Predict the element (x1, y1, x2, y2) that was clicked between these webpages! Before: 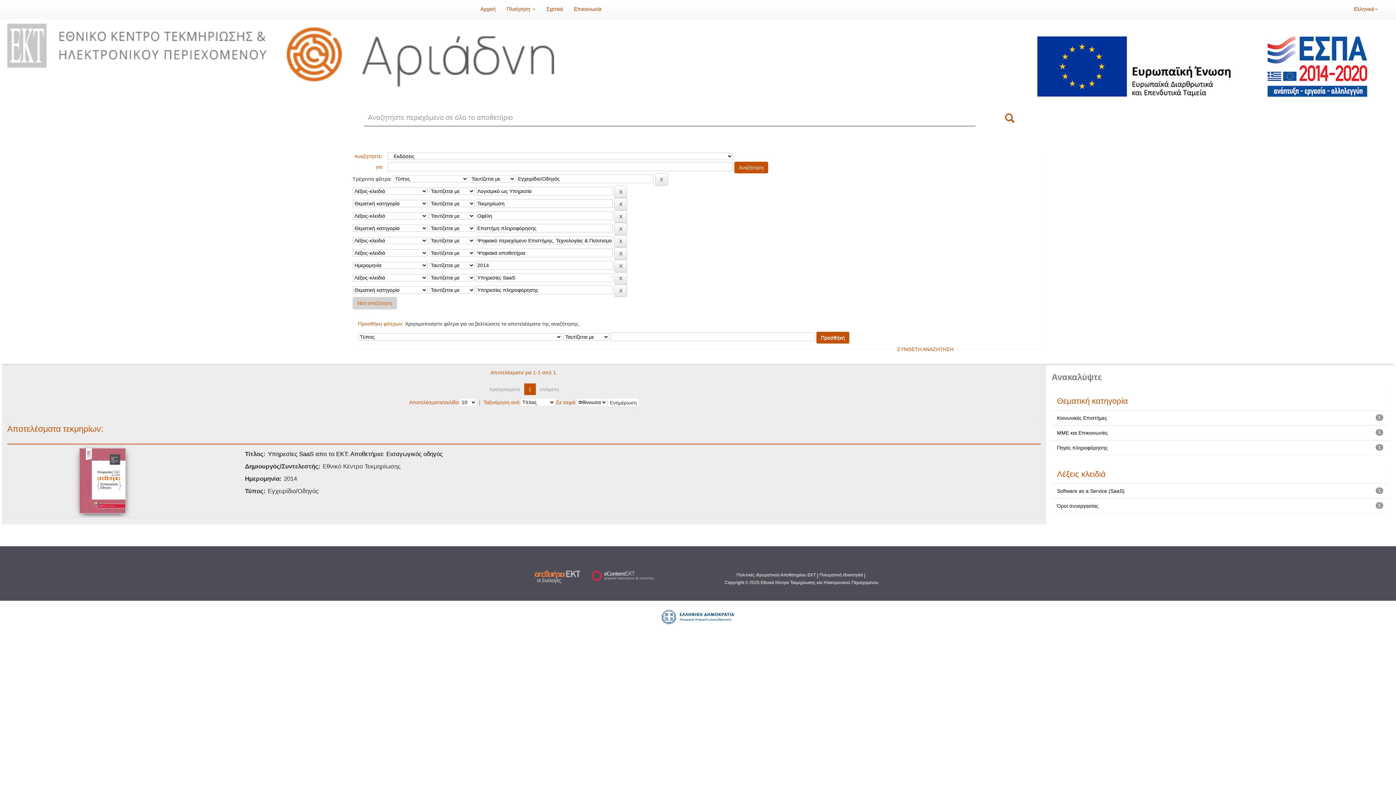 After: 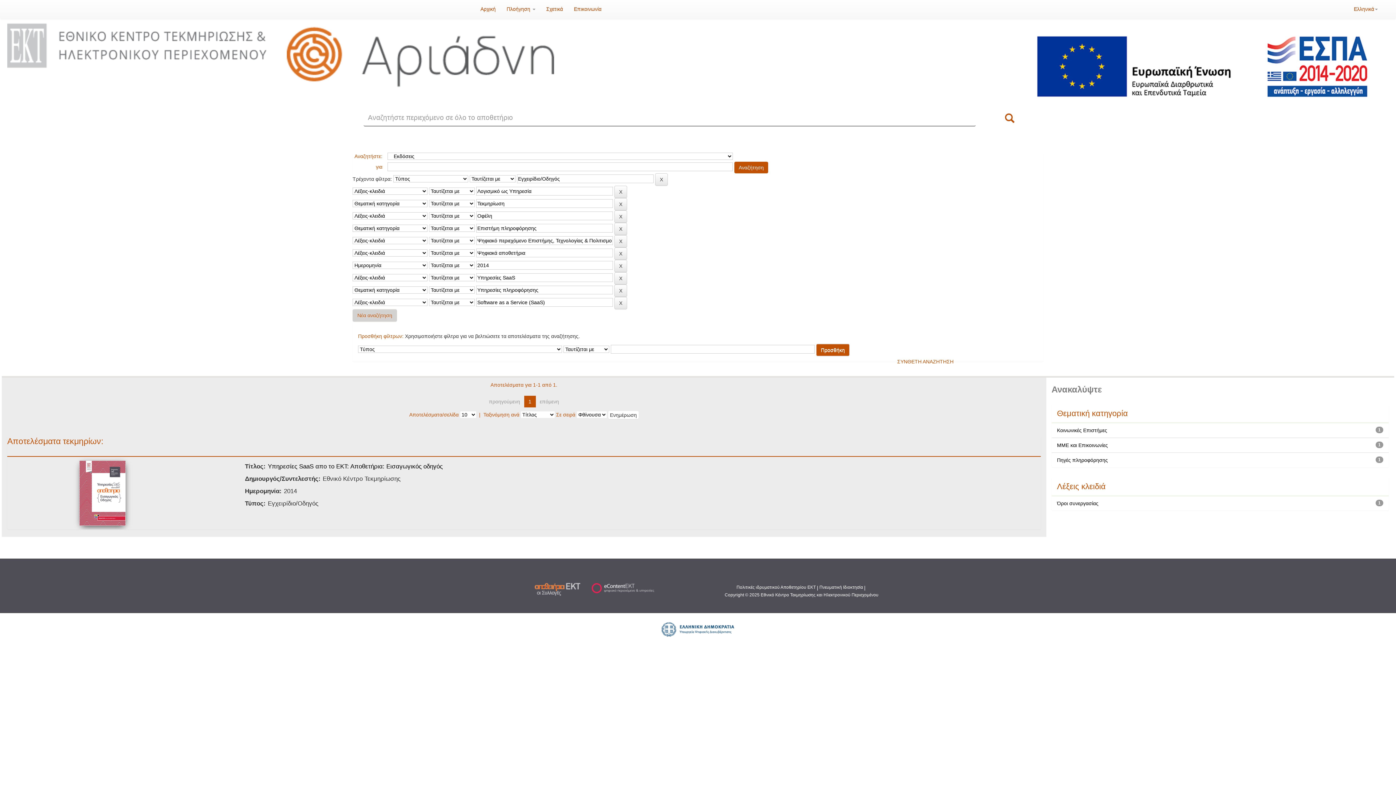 Action: label: Software as a Service (SaaS) bbox: (1057, 488, 1124, 494)